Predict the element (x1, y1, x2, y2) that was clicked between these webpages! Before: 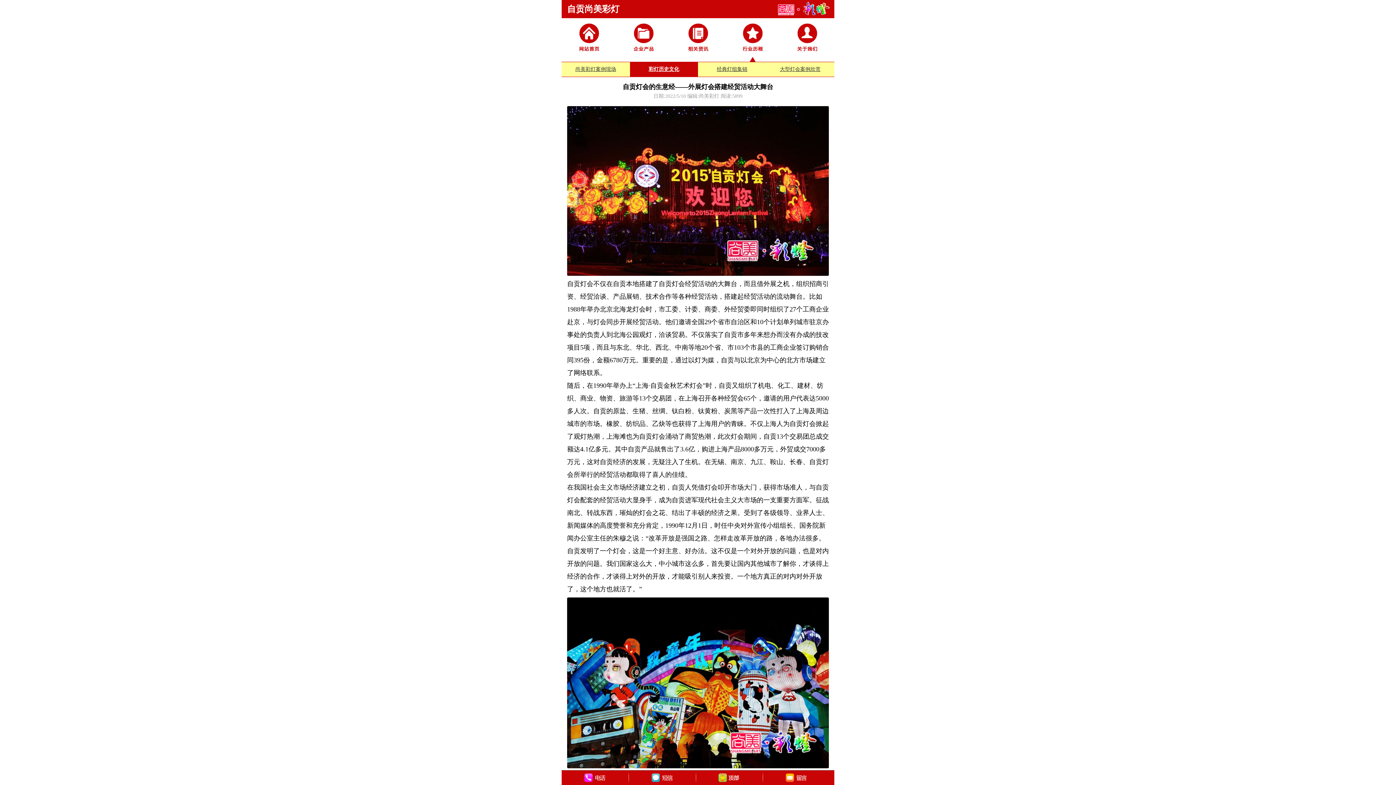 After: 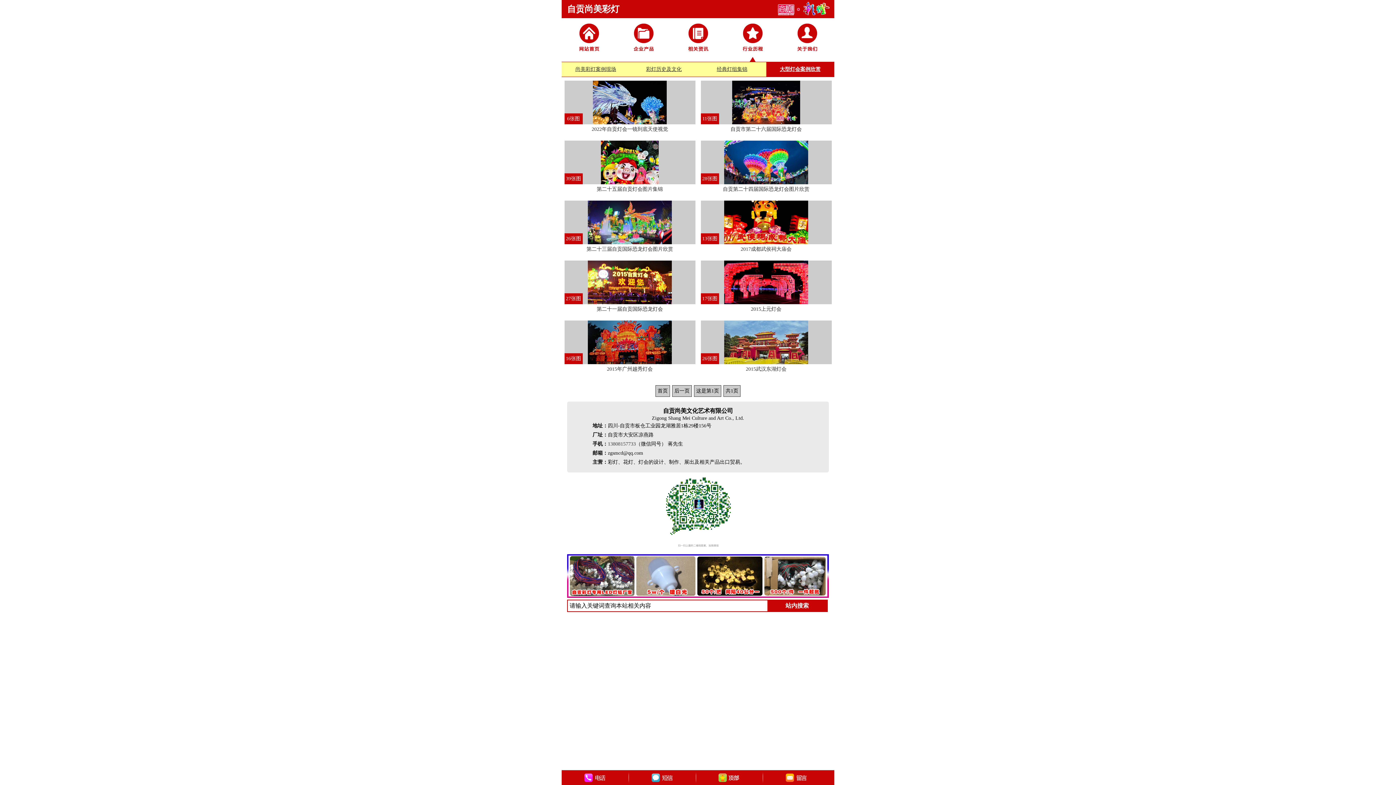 Action: bbox: (780, 66, 820, 72) label: 大型灯会案例欣赏